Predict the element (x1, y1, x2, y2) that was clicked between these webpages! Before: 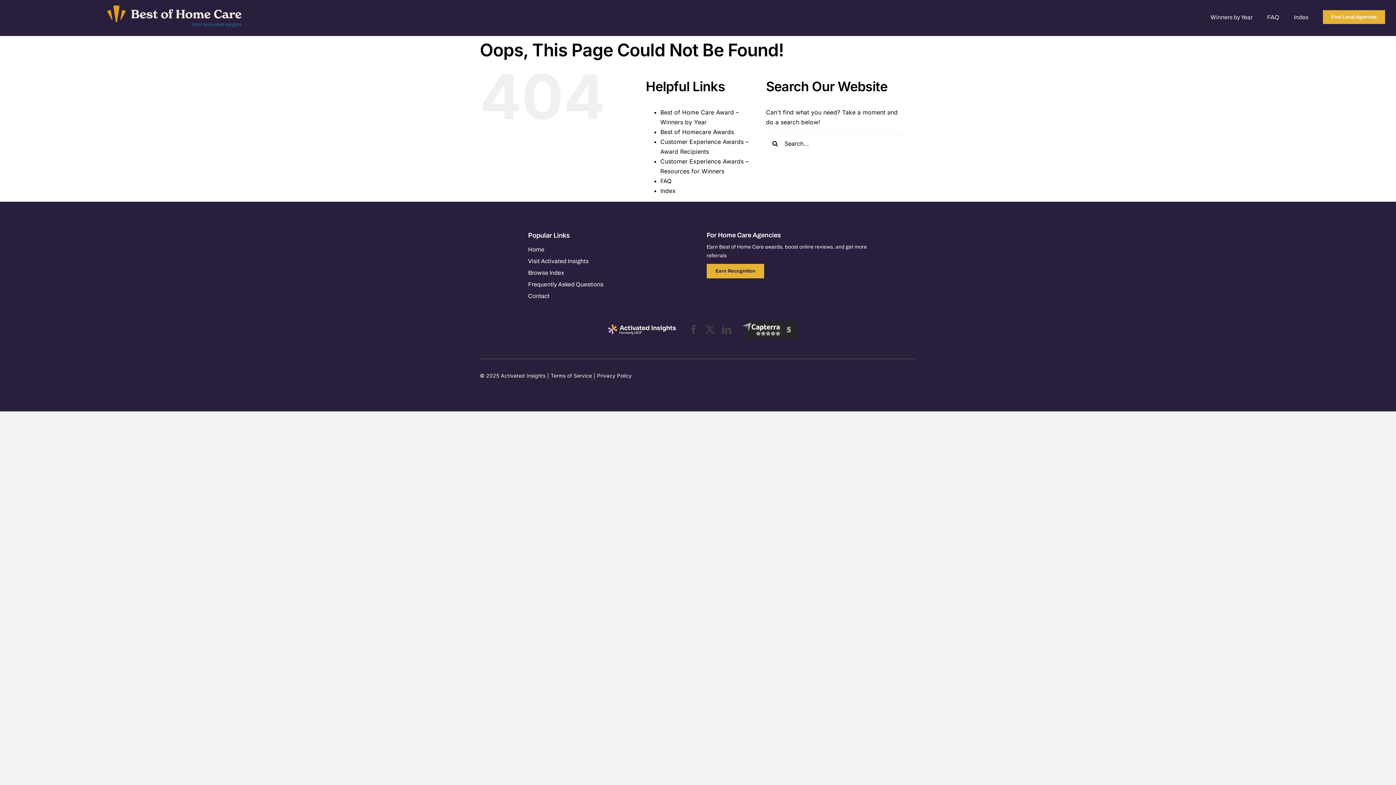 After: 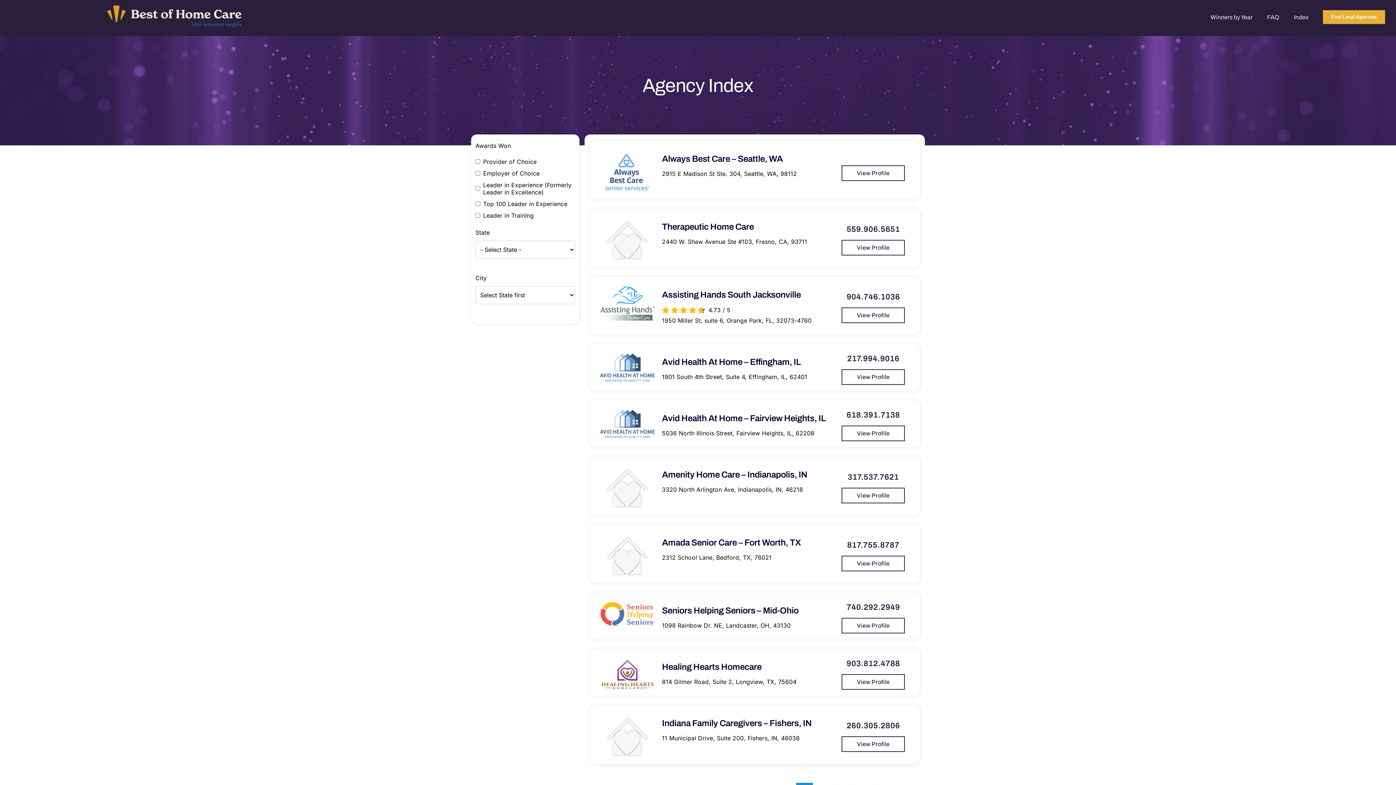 Action: label: Index bbox: (660, 187, 675, 194)